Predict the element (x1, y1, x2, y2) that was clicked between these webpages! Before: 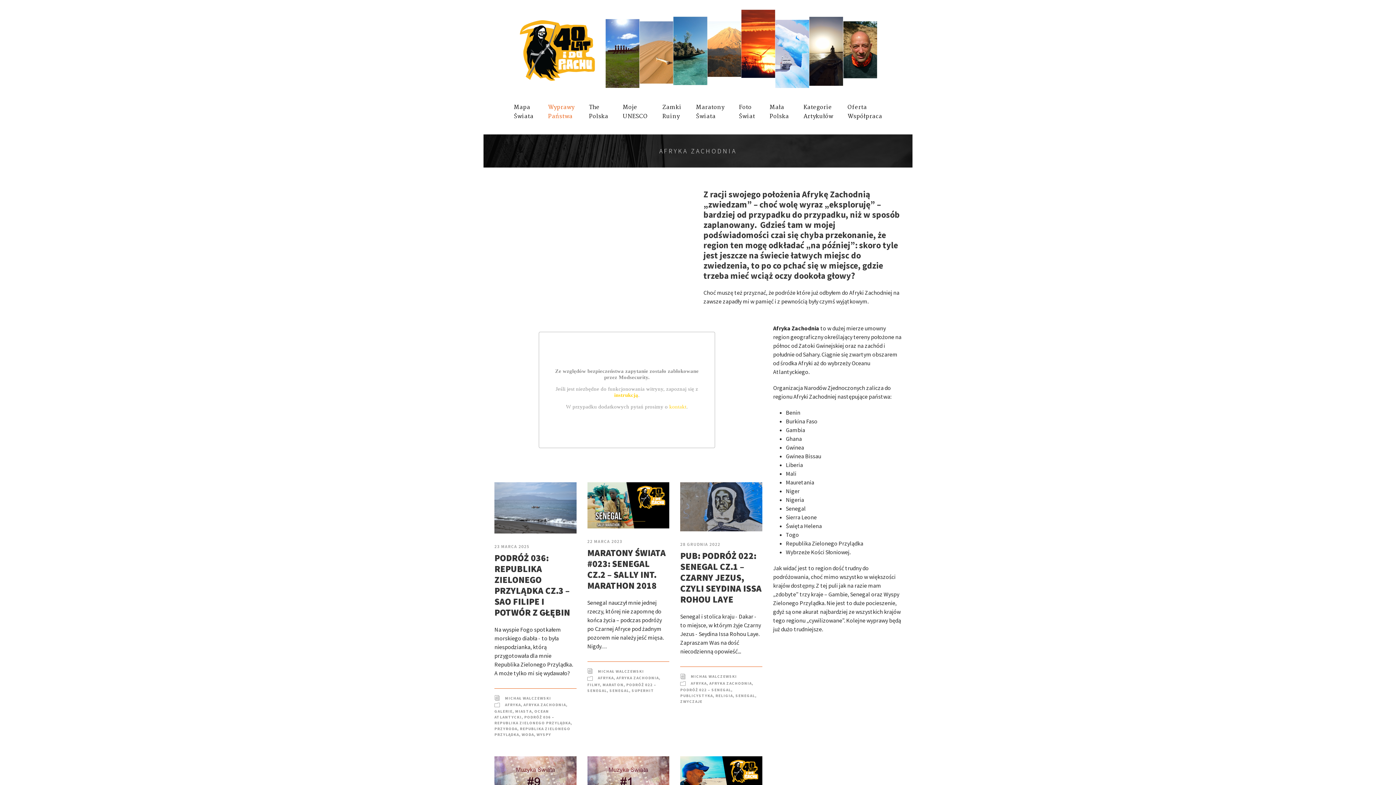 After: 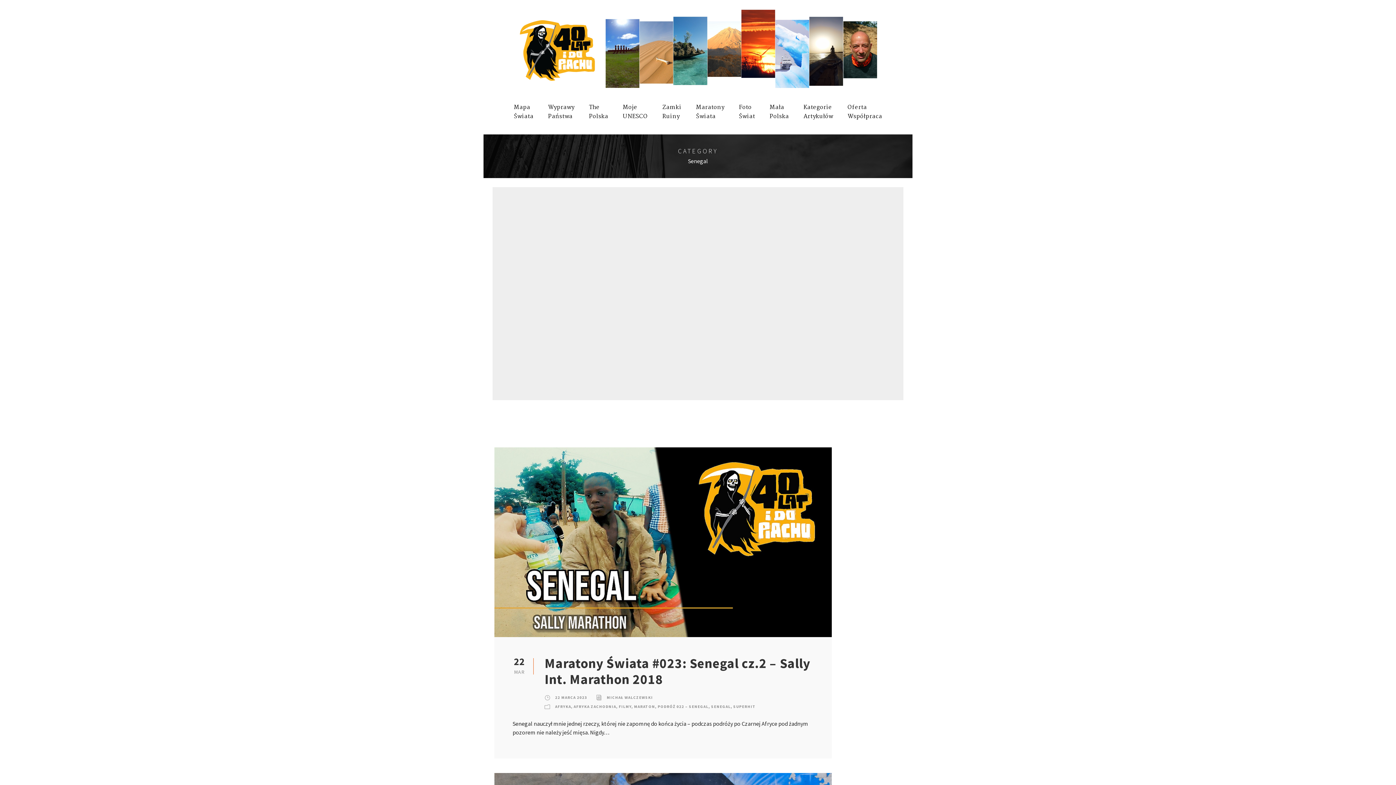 Action: label: SENEGAL bbox: (609, 688, 629, 693)